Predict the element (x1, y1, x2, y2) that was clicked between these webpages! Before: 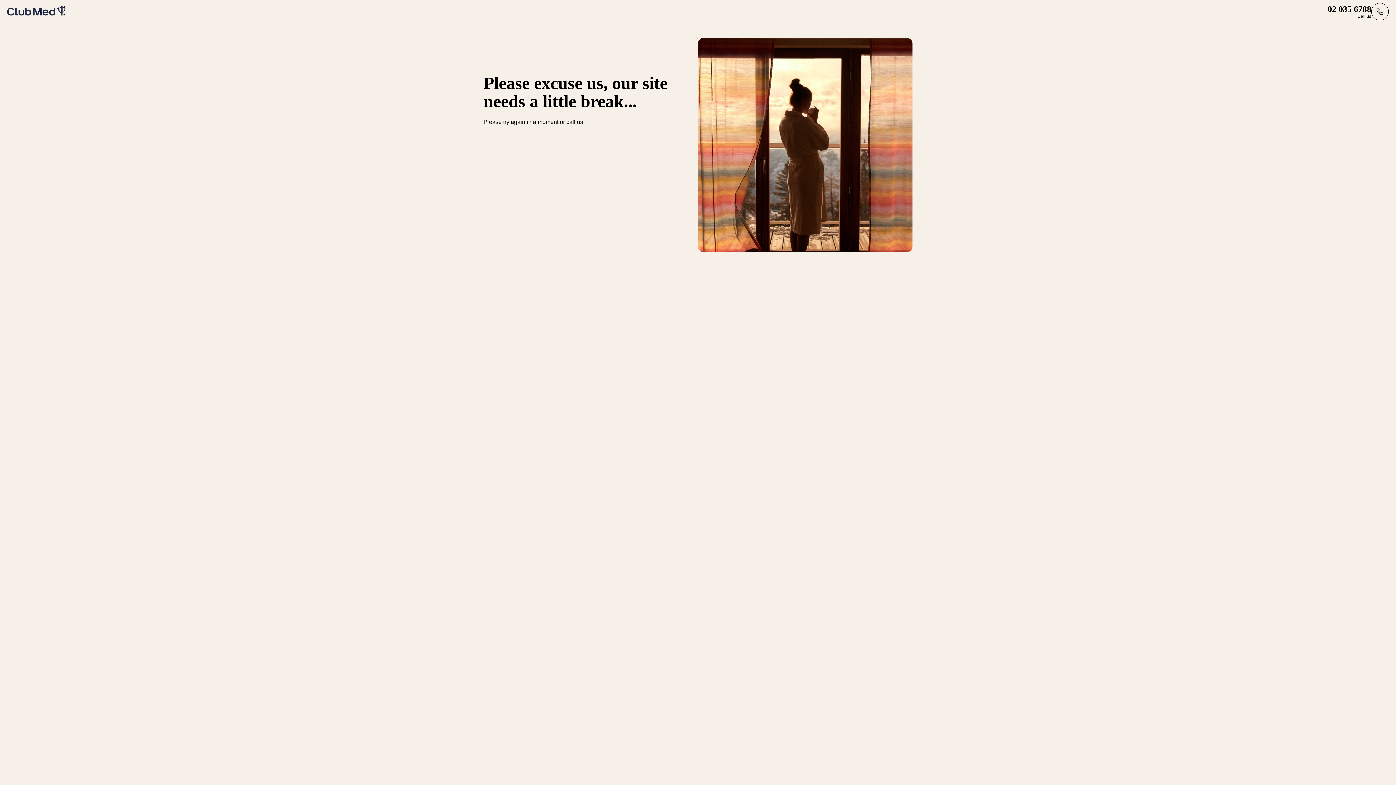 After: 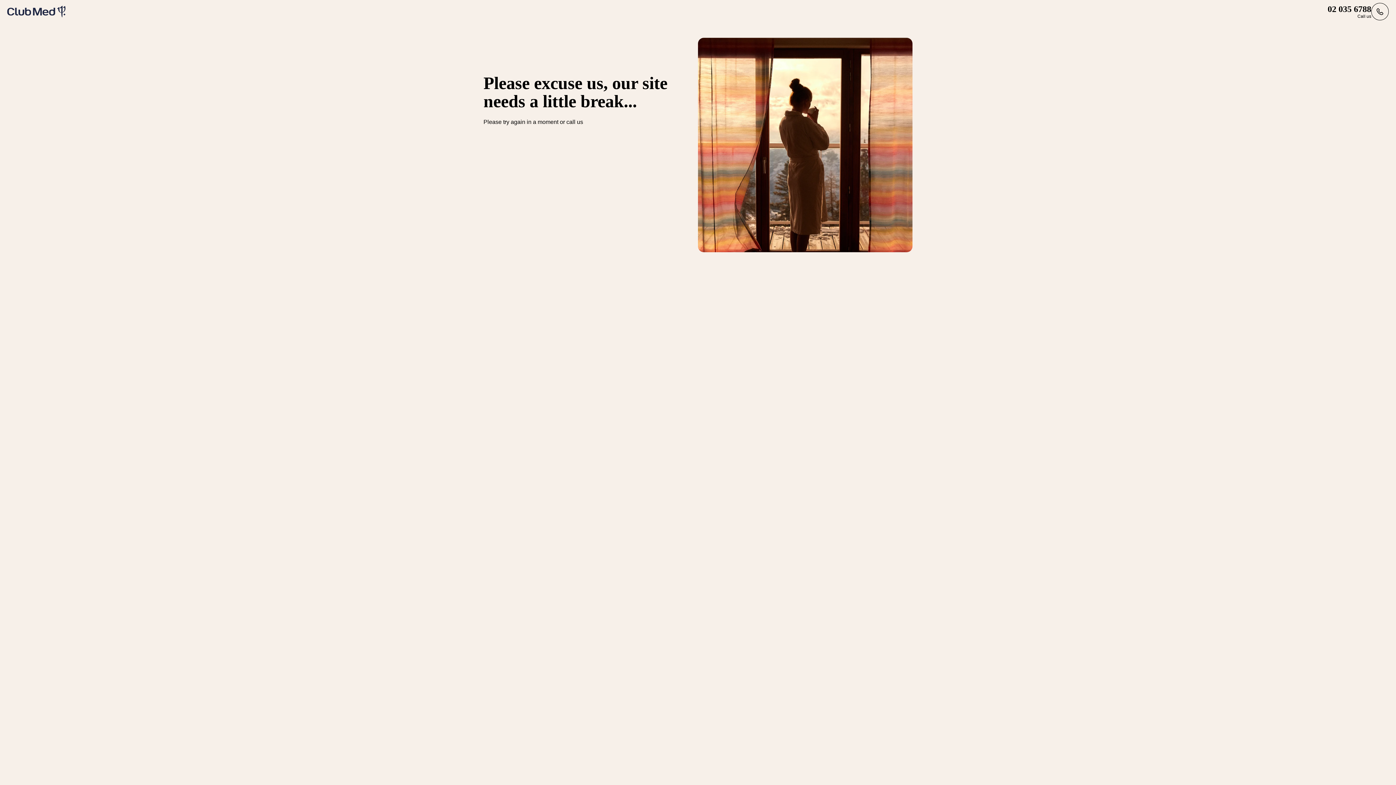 Action: bbox: (7, 5, 65, 17)